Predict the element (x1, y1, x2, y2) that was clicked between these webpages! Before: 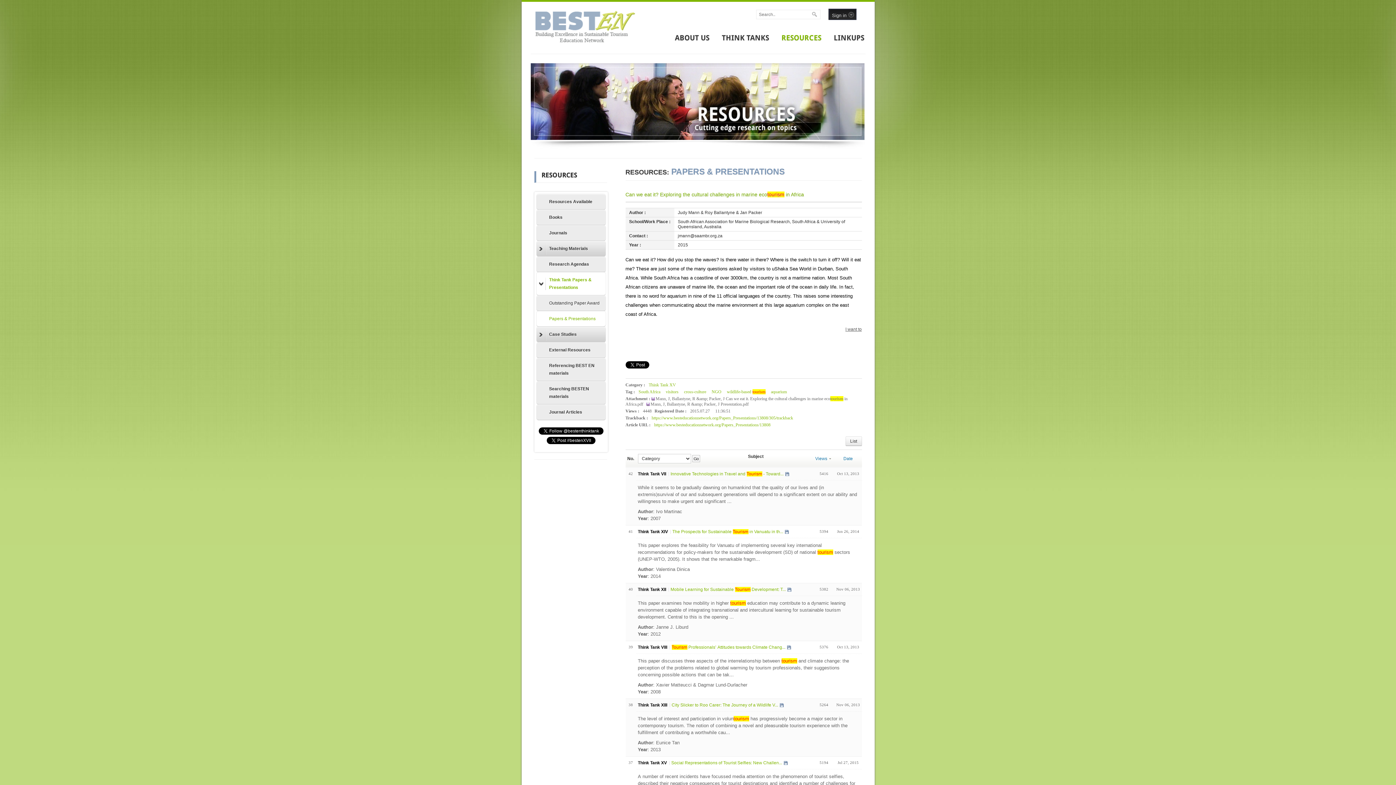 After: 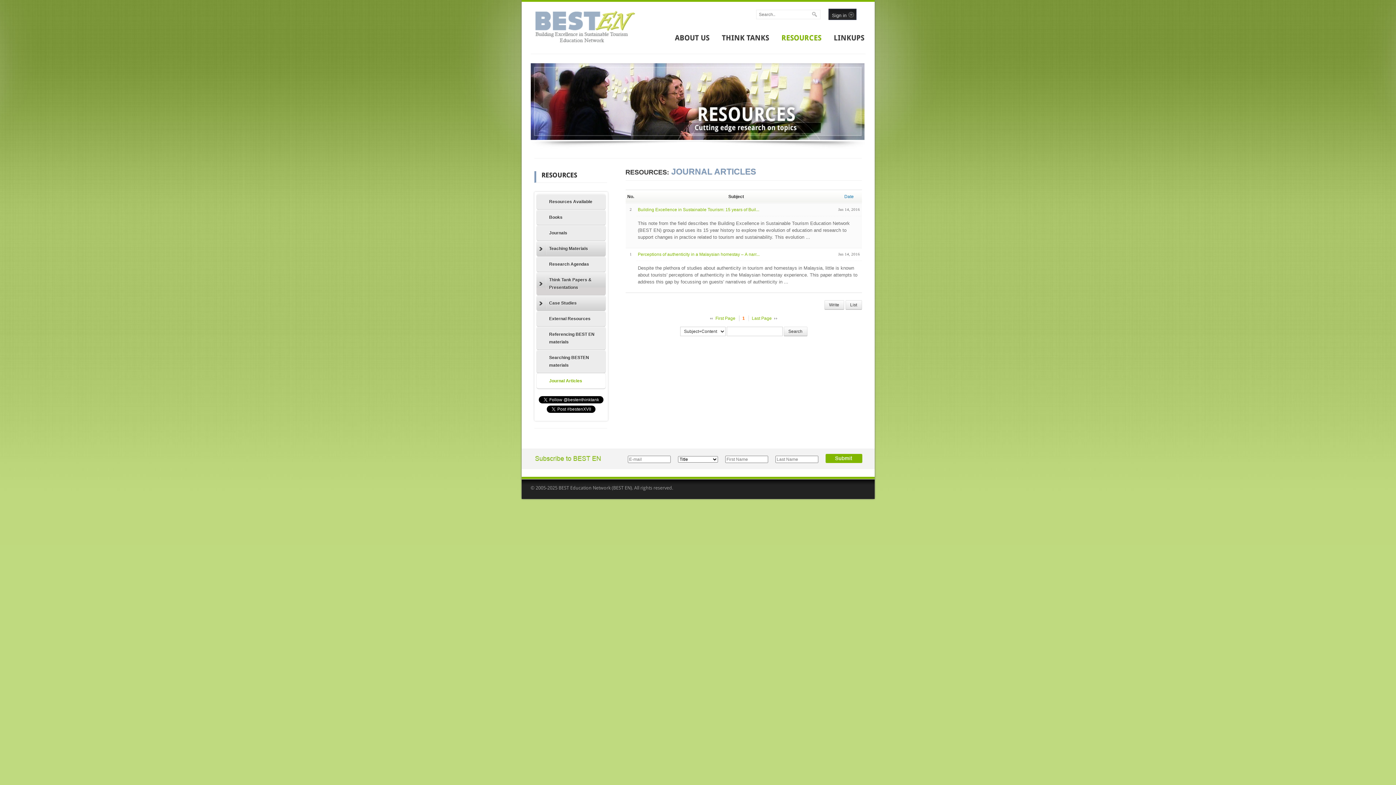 Action: label: Journal Articles bbox: (536, 404, 605, 420)